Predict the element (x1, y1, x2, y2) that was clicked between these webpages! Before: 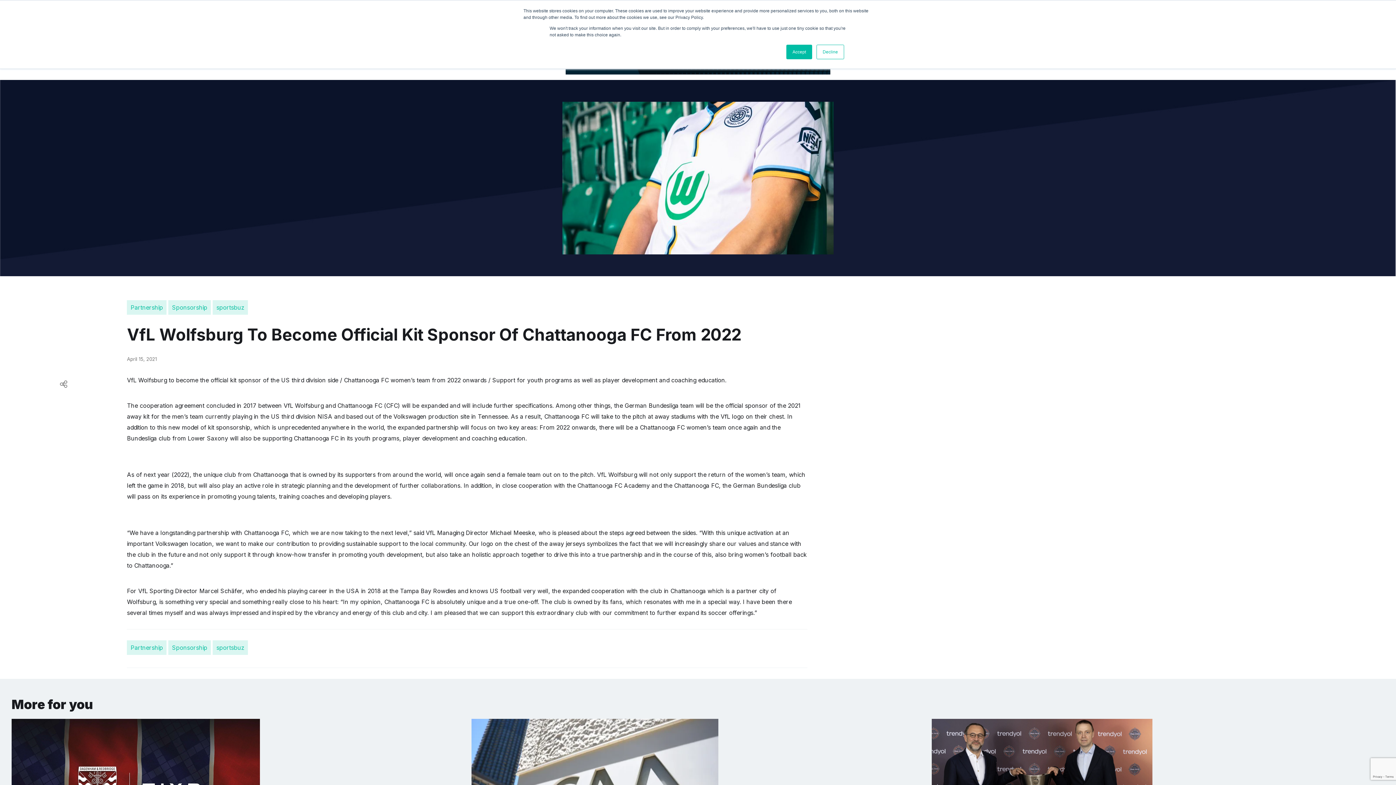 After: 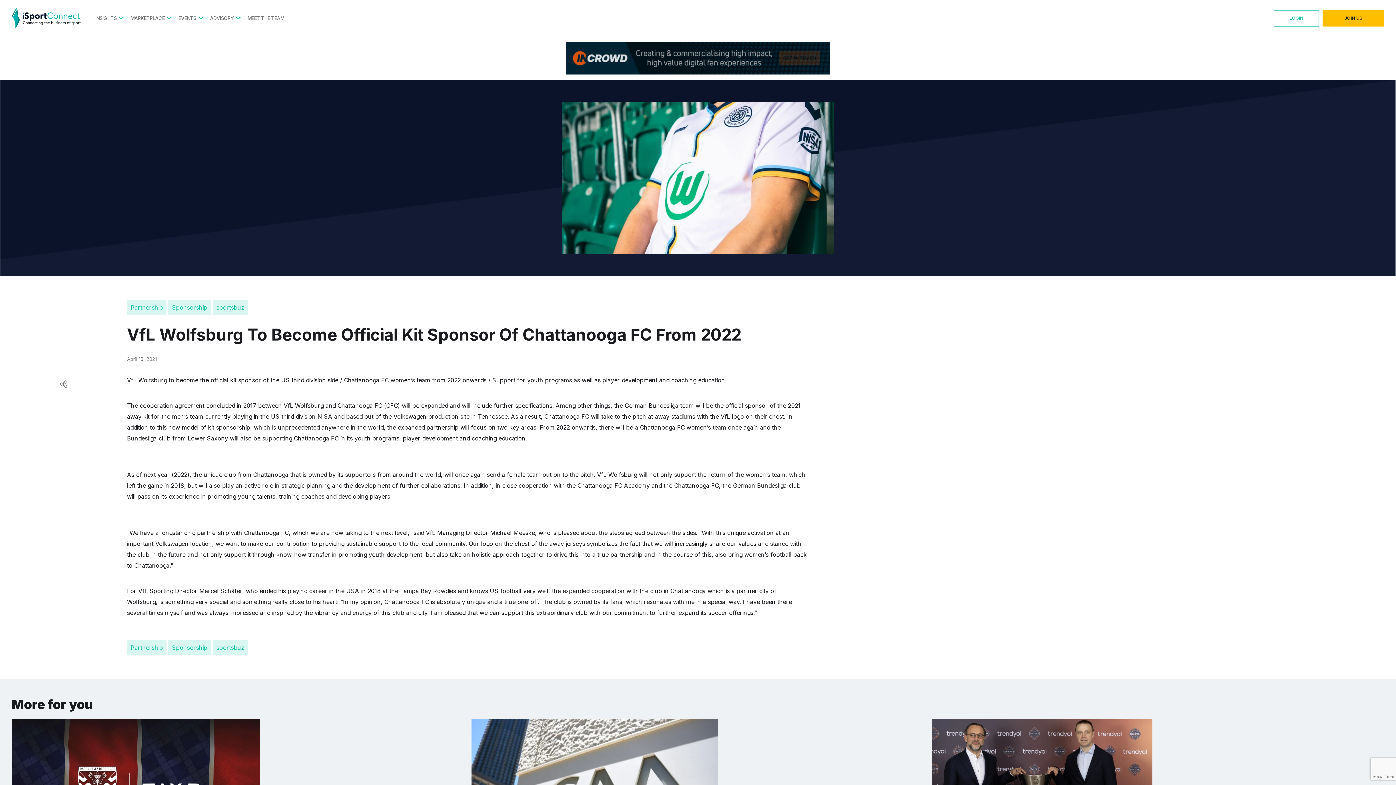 Action: bbox: (786, 44, 812, 59) label: Accept